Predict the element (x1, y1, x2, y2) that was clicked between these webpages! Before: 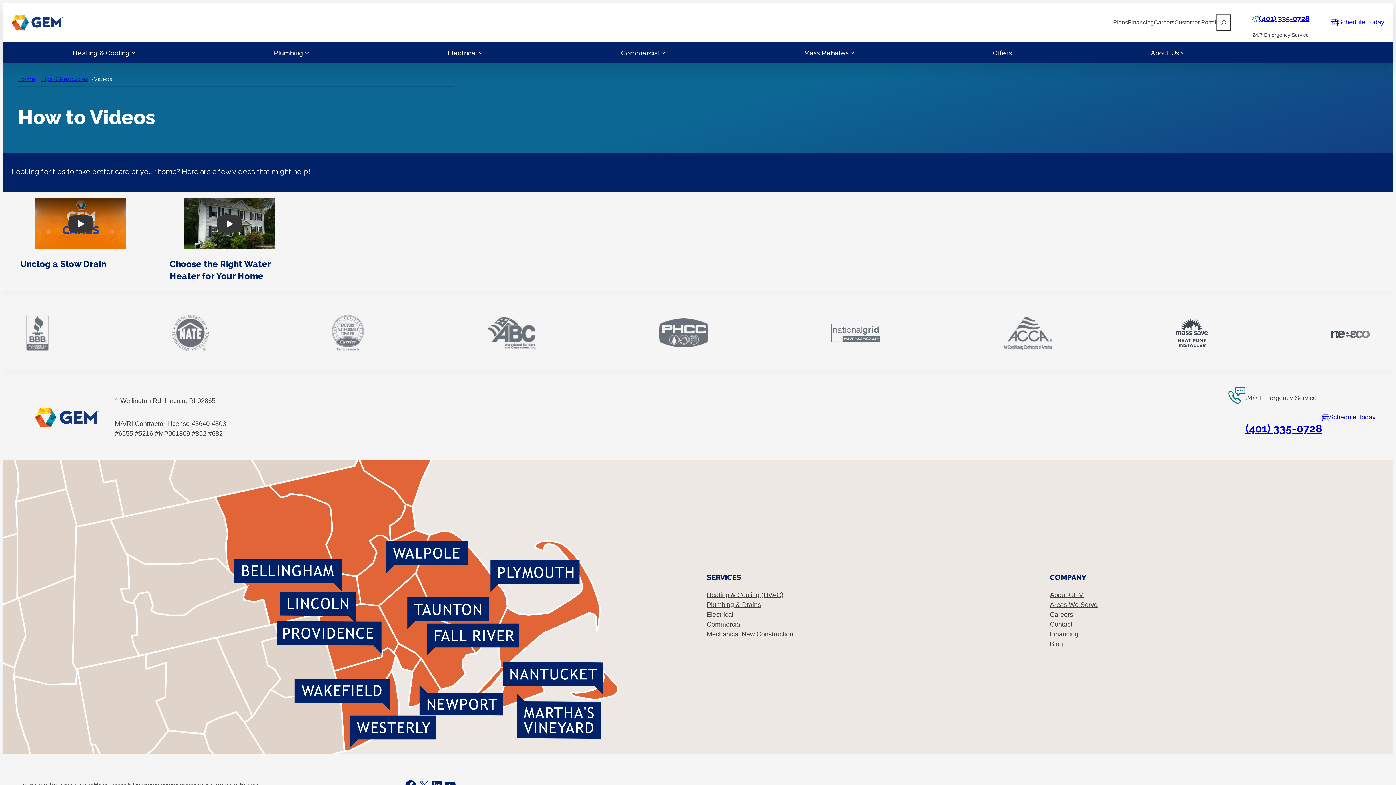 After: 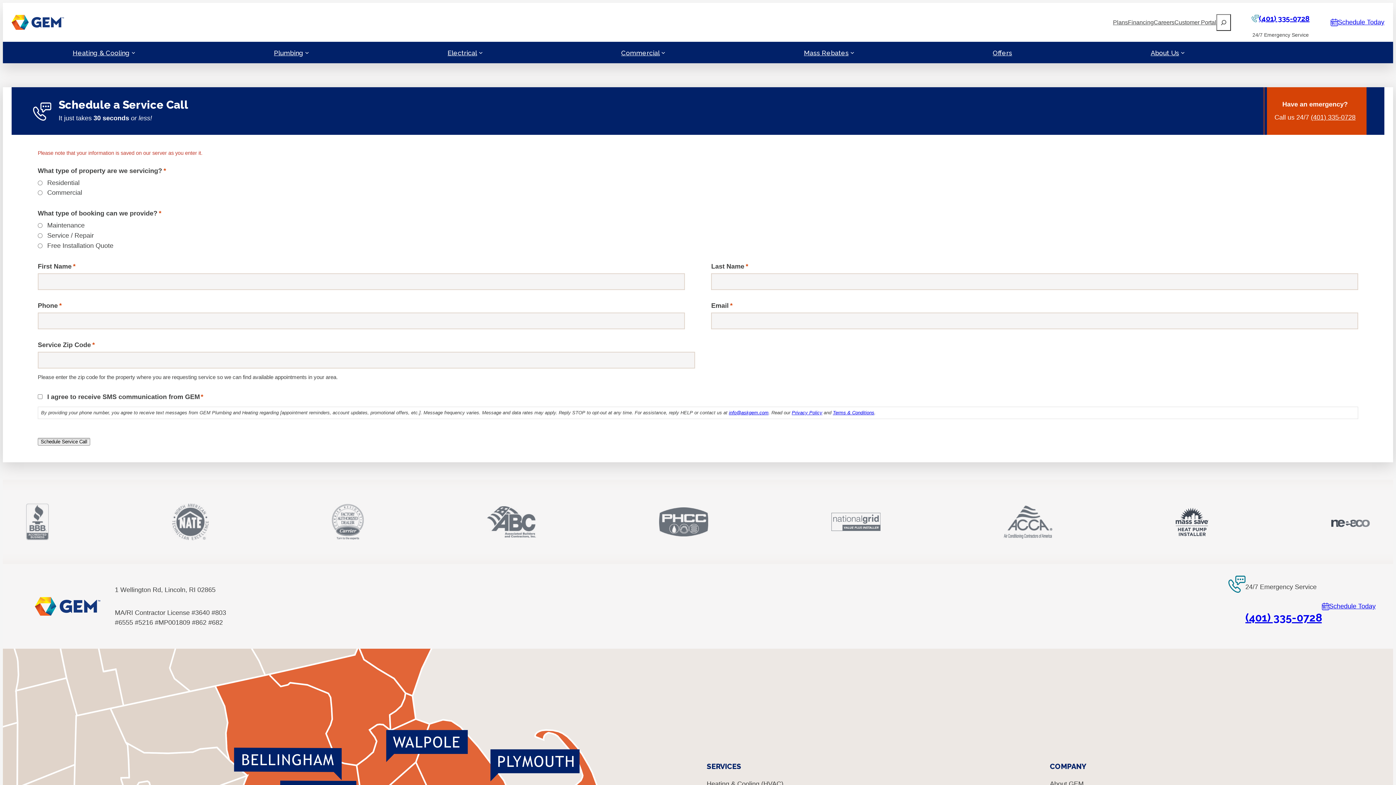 Action: label: Schedule Today bbox: (1330, 17, 1384, 27)